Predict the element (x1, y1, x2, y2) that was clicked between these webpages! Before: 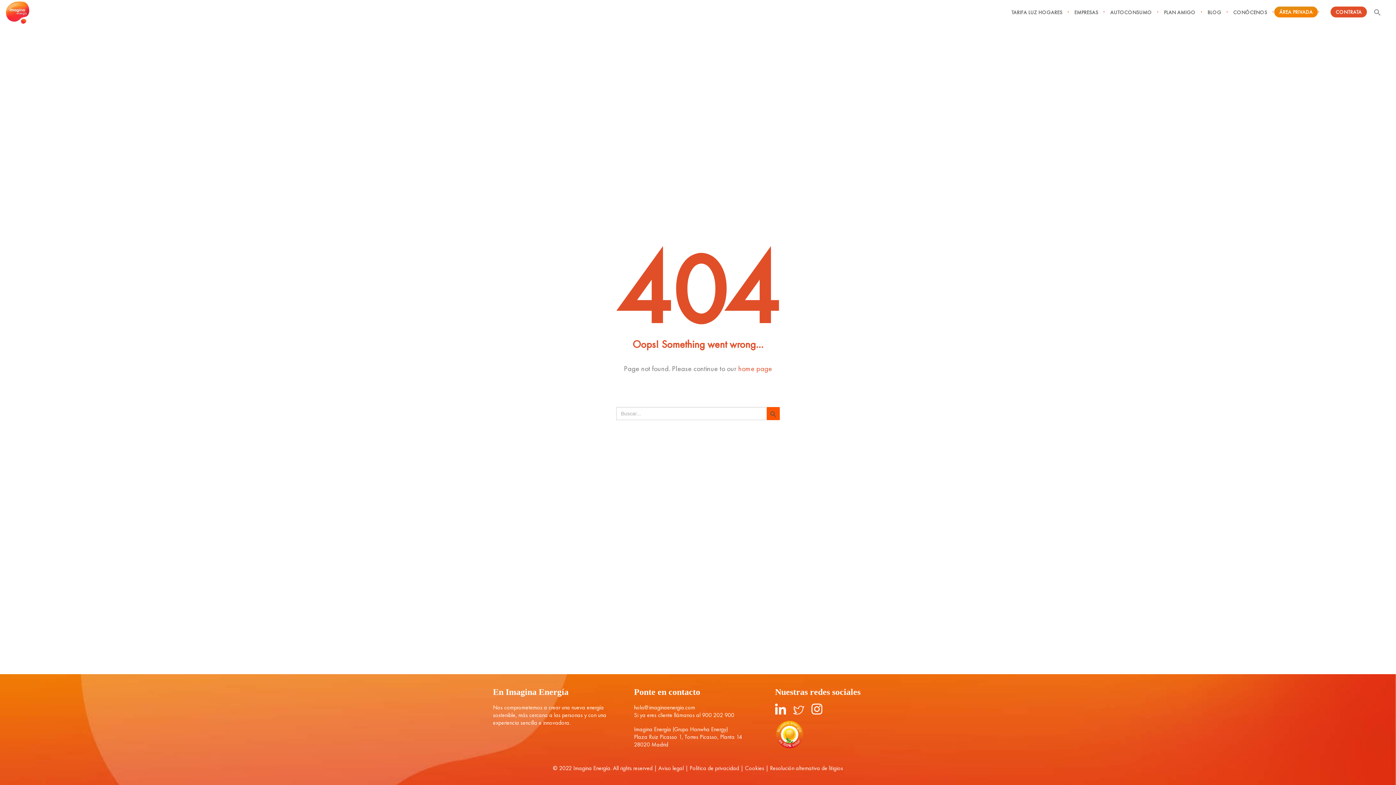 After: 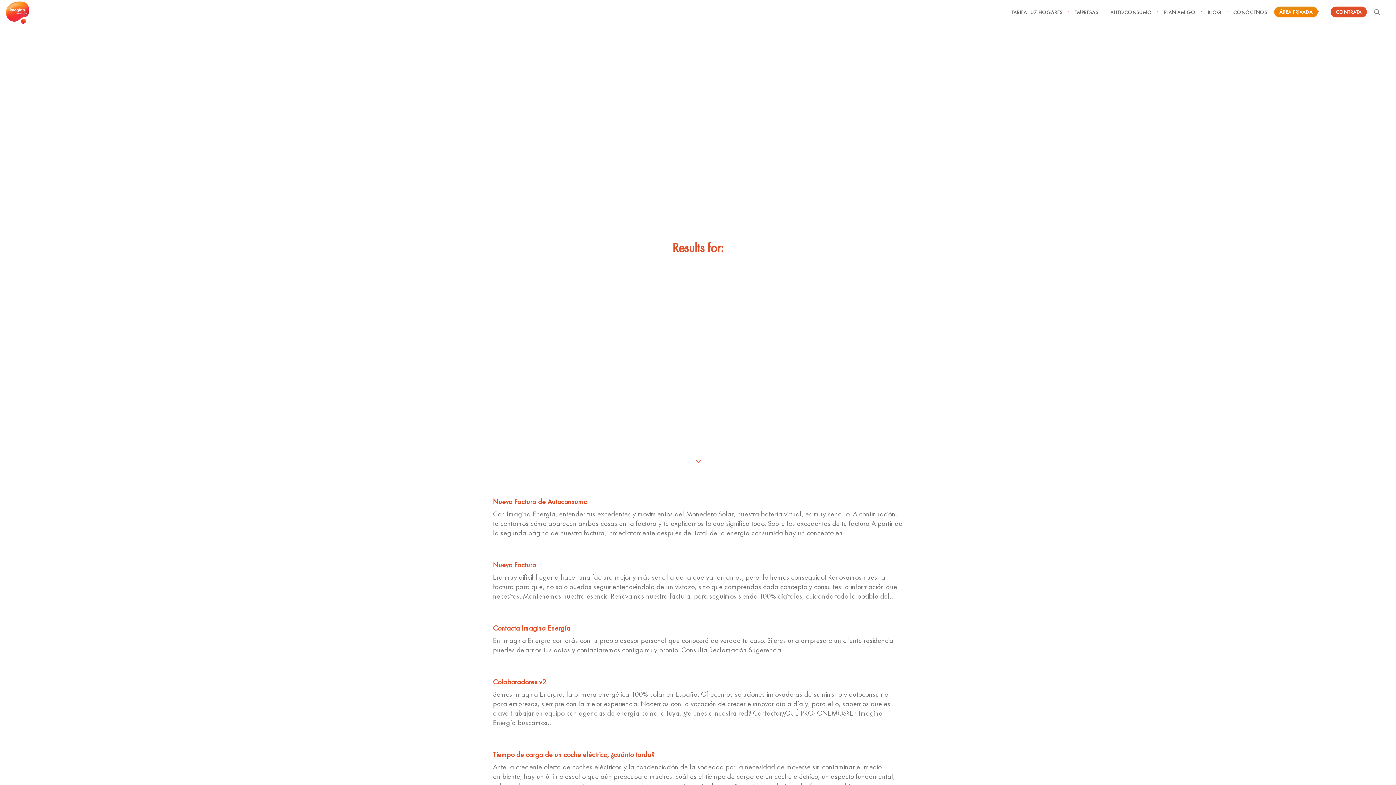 Action: bbox: (766, 407, 780, 420) label: BOTÓN DE BÚSQUEDA